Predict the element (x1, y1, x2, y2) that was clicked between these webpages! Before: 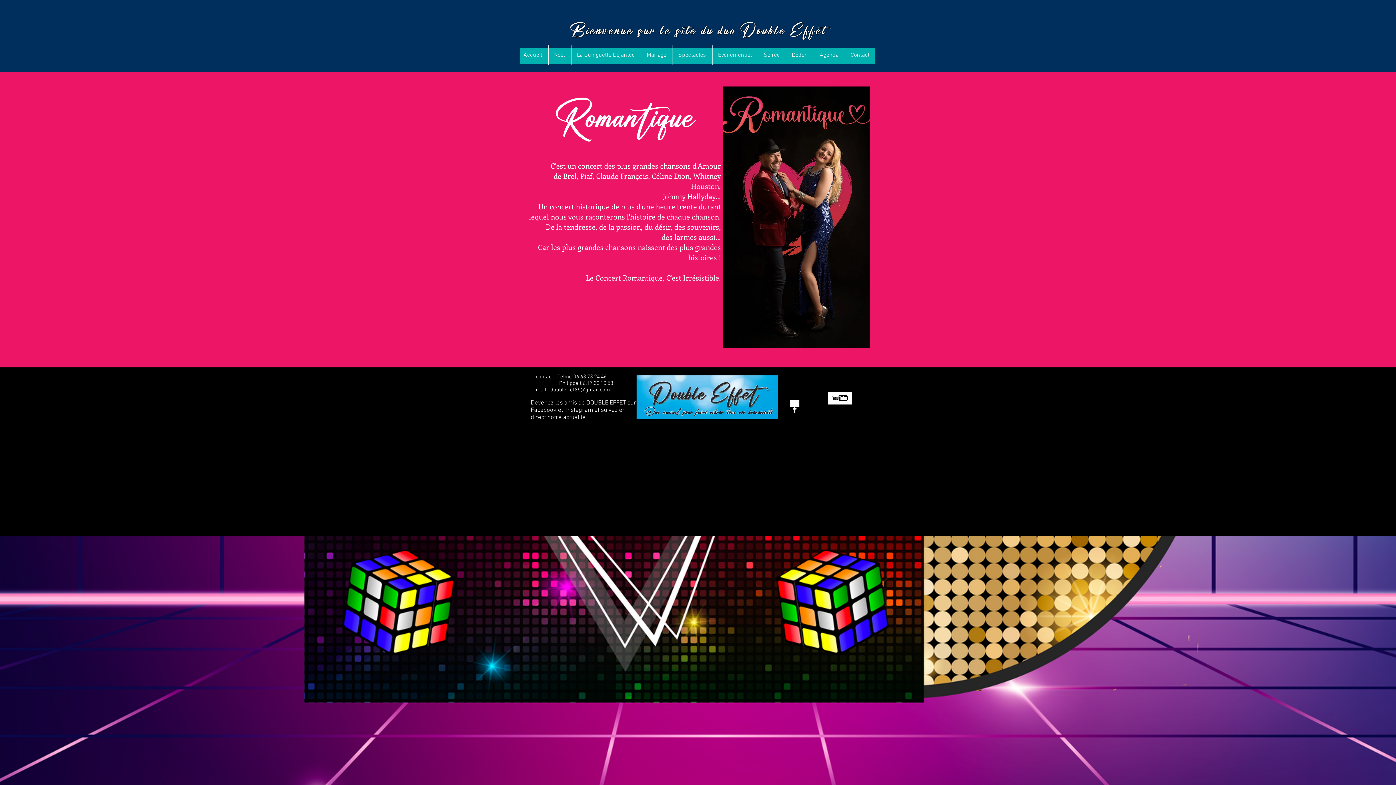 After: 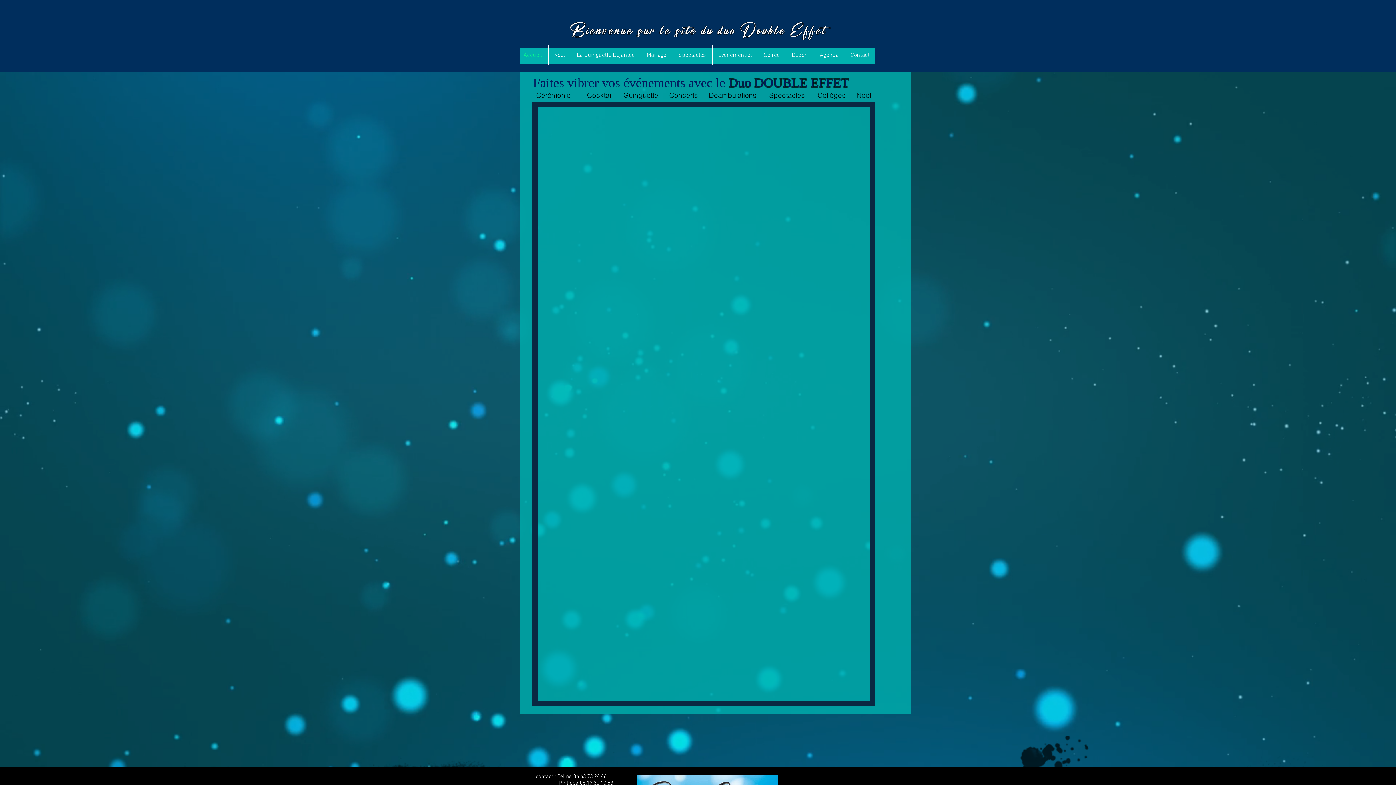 Action: label: Accueil bbox: (518, 45, 548, 65)